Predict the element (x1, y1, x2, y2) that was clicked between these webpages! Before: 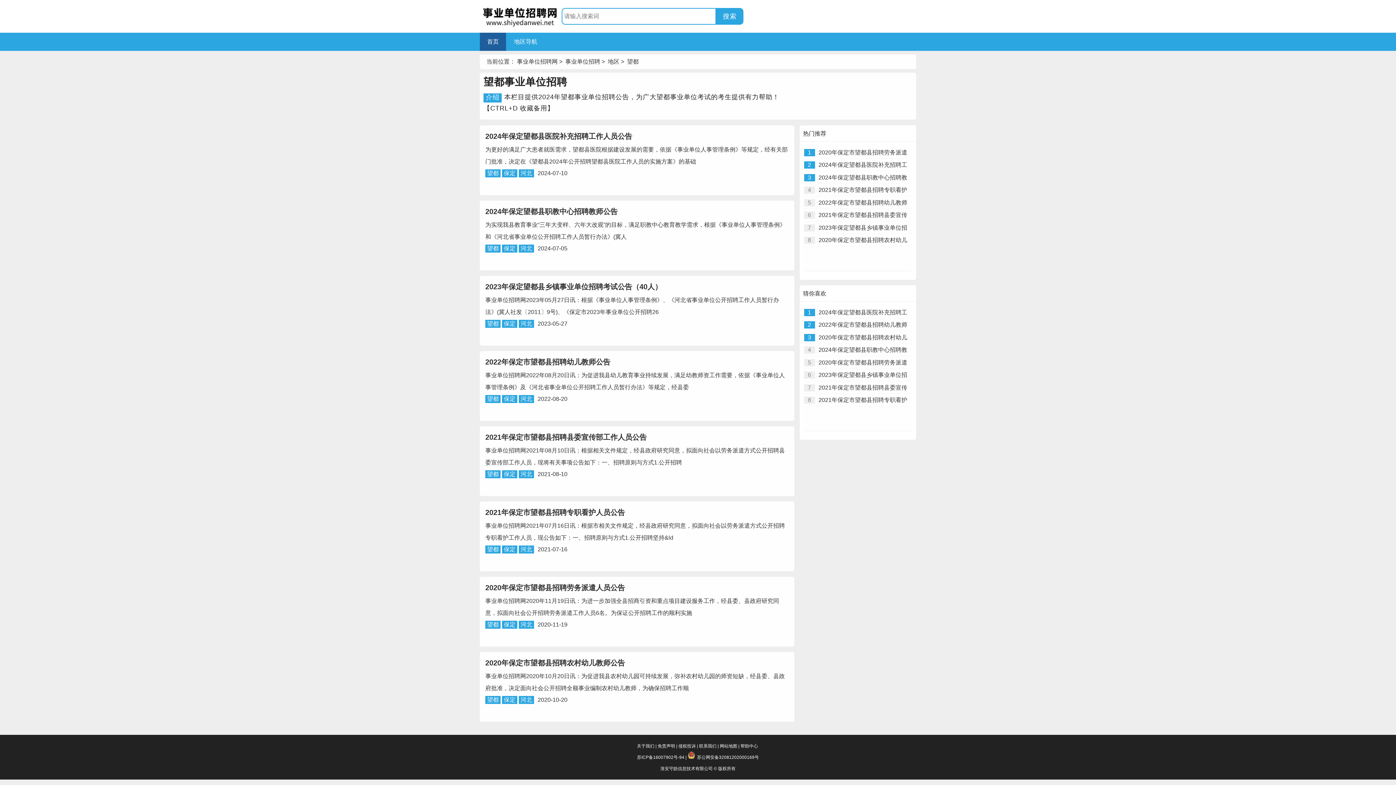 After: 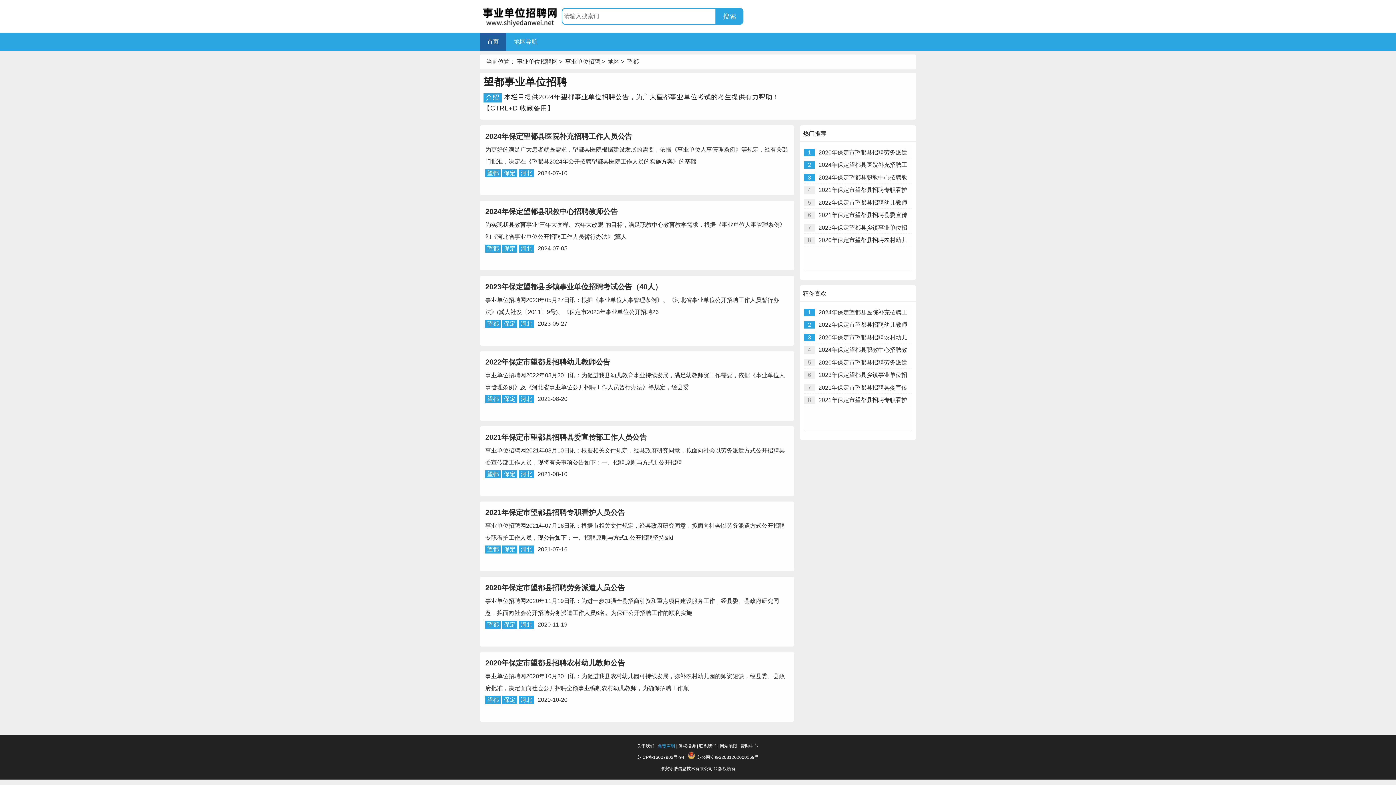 Action: label: 免责声明 bbox: (657, 744, 675, 749)